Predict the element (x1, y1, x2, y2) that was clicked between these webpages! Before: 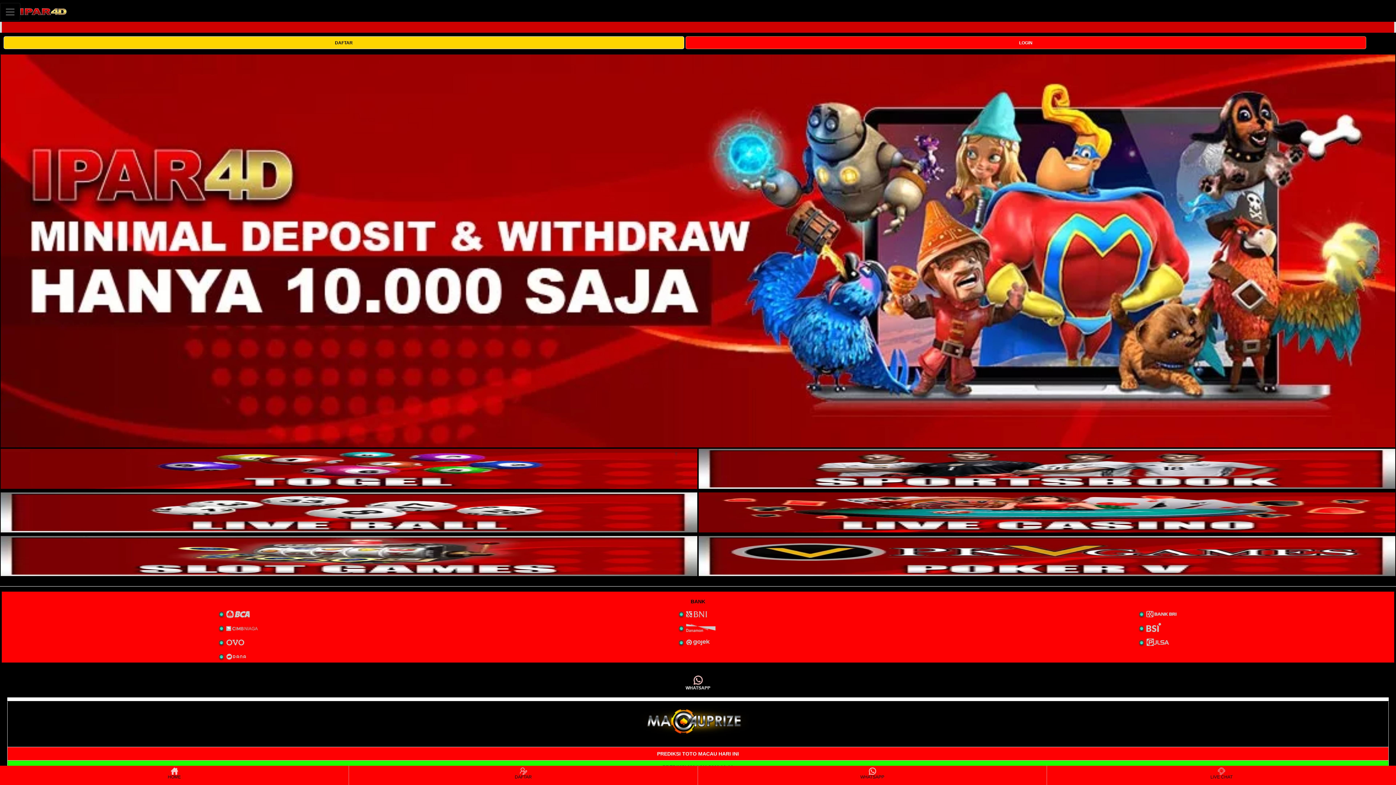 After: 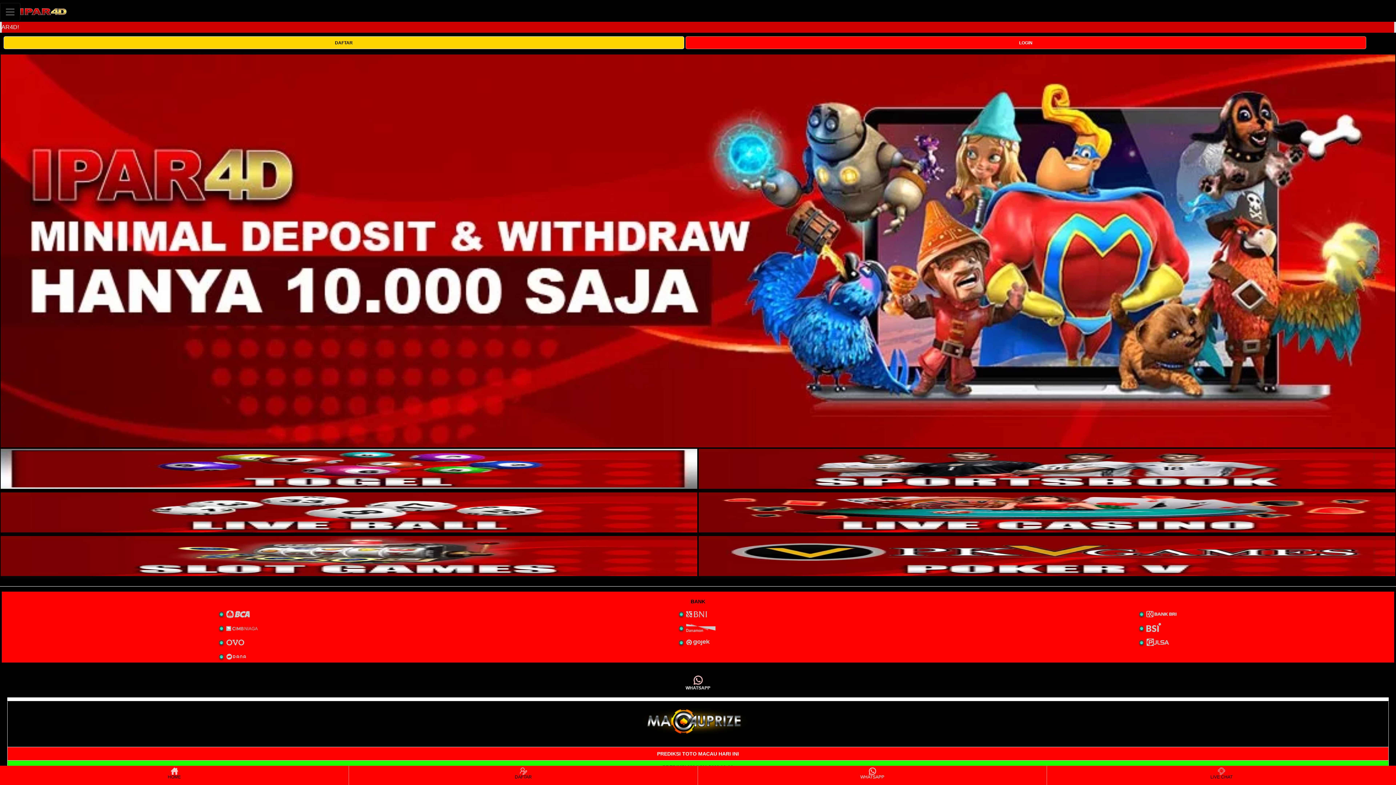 Action: bbox: (698, 766, 1046, 784) label: WHATSAPP